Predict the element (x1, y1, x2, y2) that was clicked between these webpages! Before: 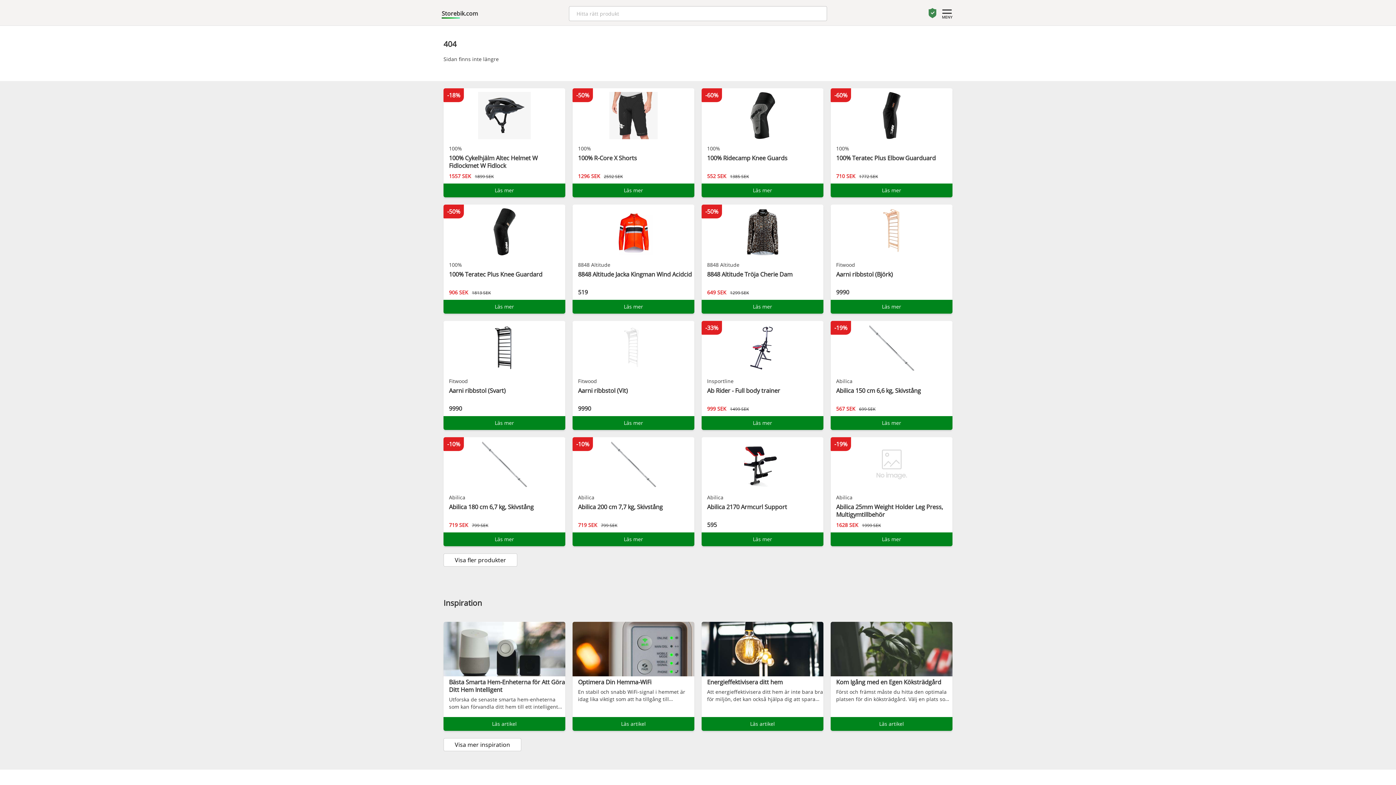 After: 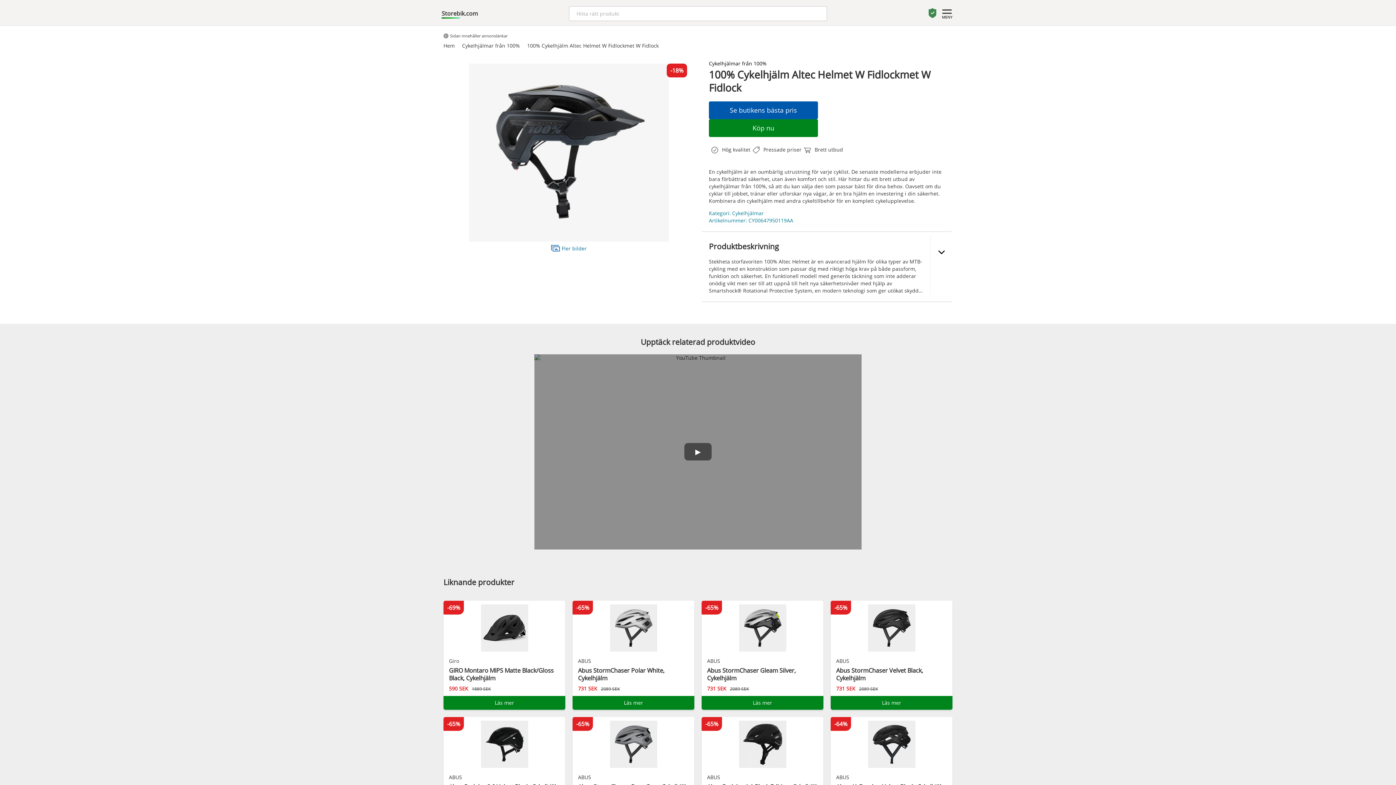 Action: label: Läs mer bbox: (443, 183, 565, 197)